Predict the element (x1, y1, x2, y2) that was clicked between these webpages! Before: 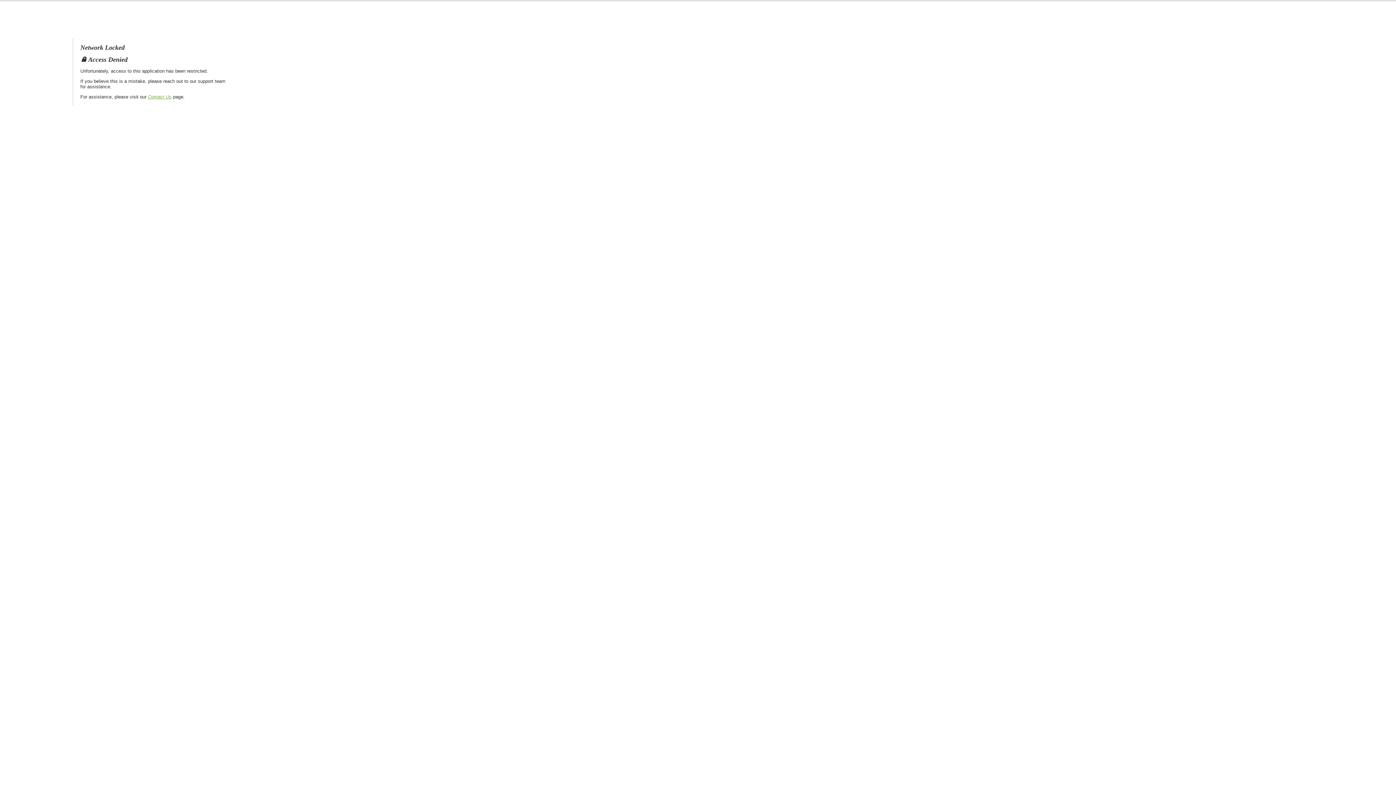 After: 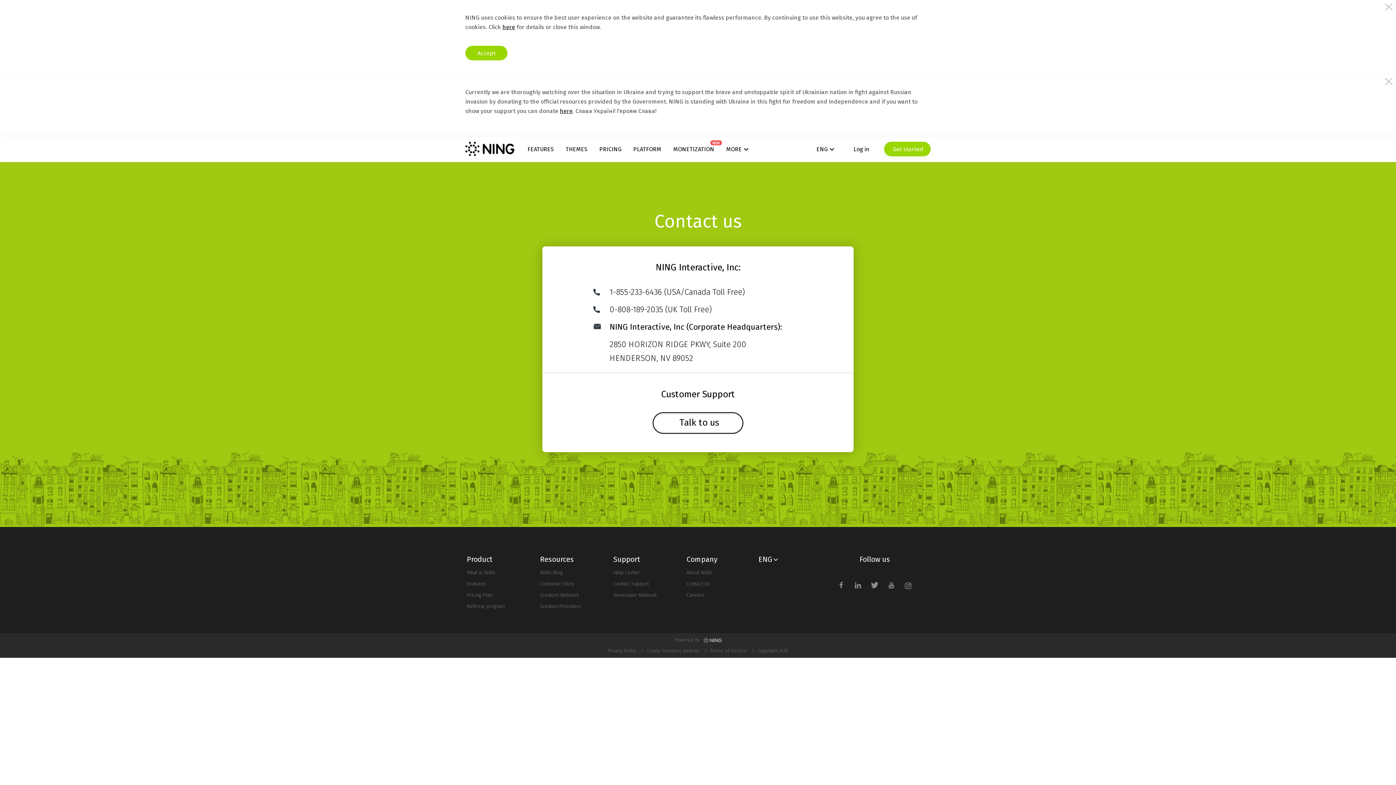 Action: bbox: (148, 94, 171, 99) label: Contact Us